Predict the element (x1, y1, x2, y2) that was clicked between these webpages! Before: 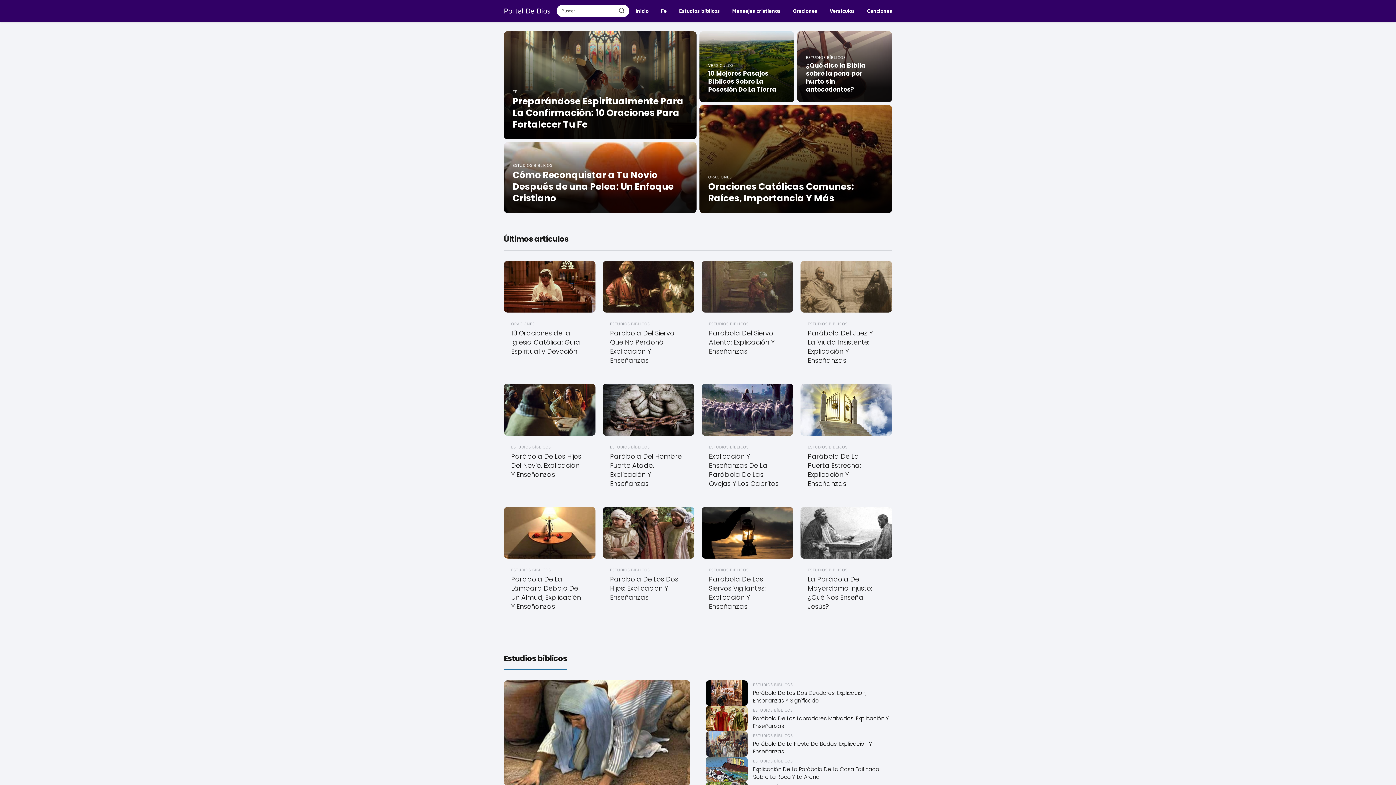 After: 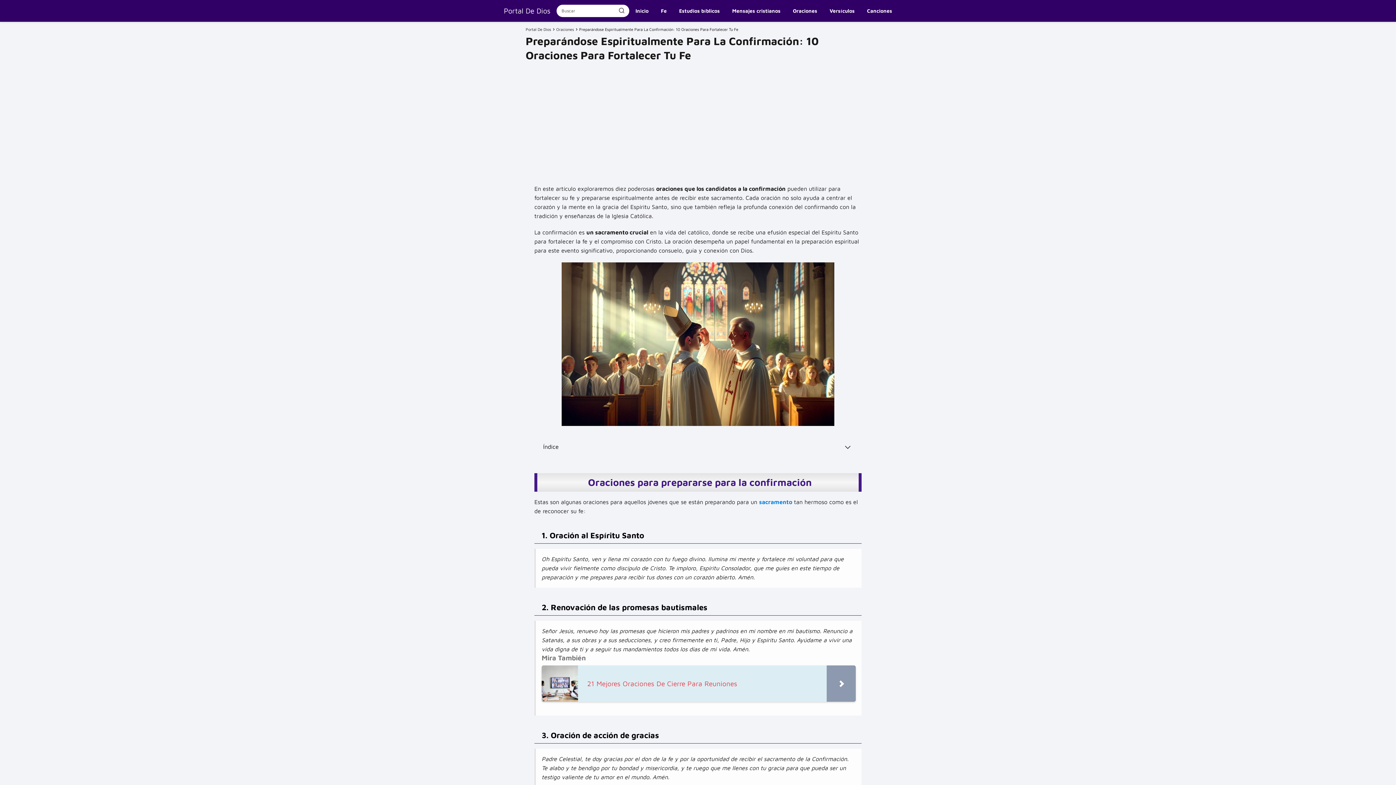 Action: bbox: (504, 31, 696, 139) label: FE
Preparándose Espiritualmente Para La Confirmación: 10 Oraciones Para Fortalecer Tu Fe